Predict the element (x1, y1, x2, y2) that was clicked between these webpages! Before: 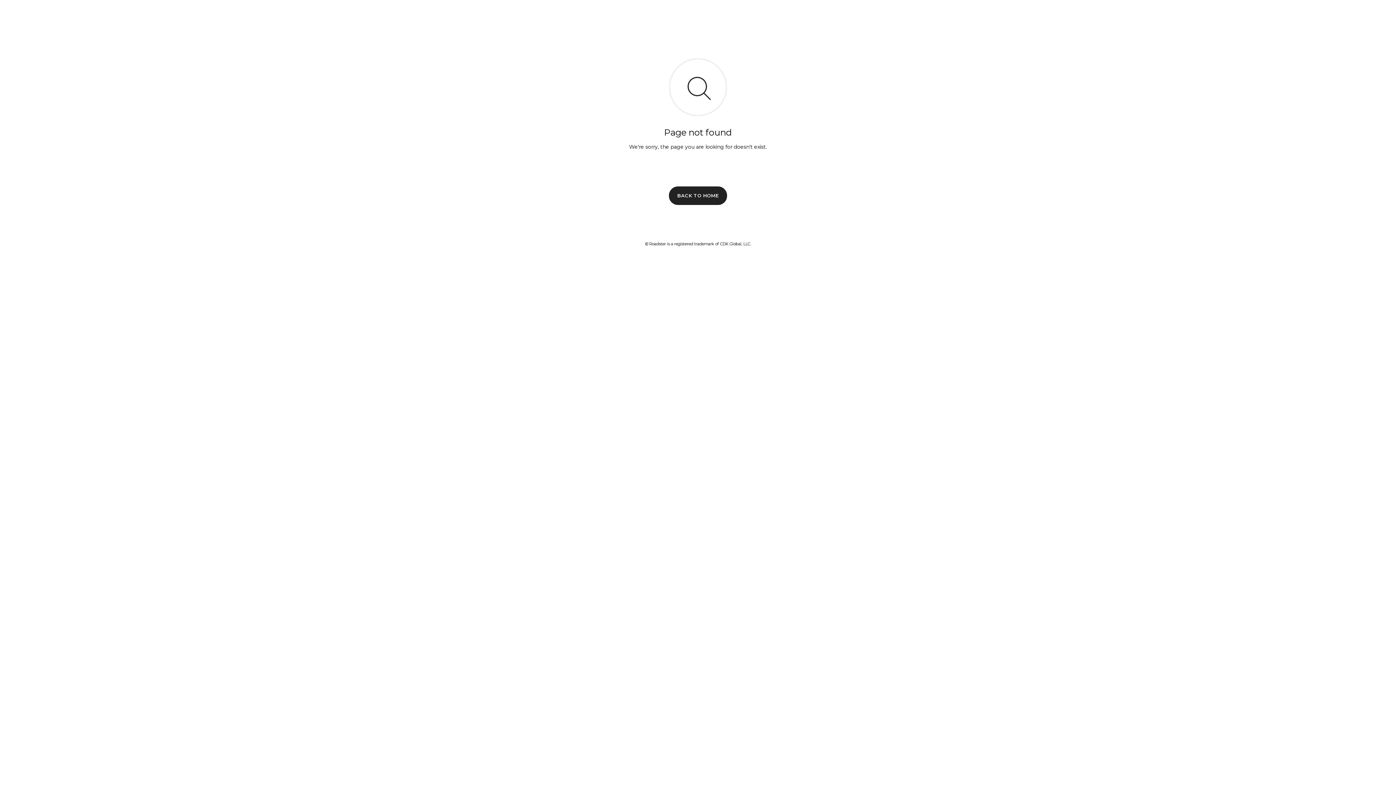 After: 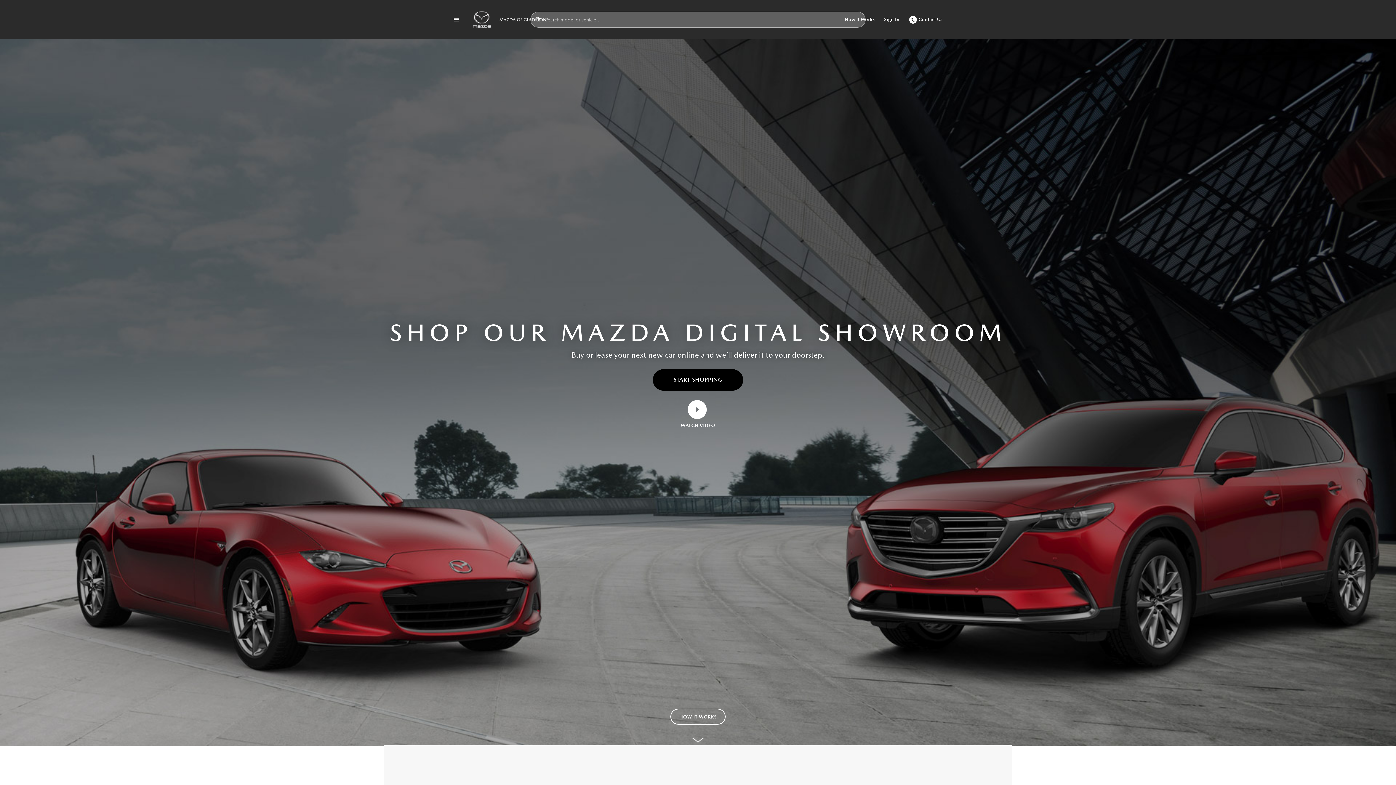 Action: bbox: (669, 186, 727, 204) label: BACK TO HOME